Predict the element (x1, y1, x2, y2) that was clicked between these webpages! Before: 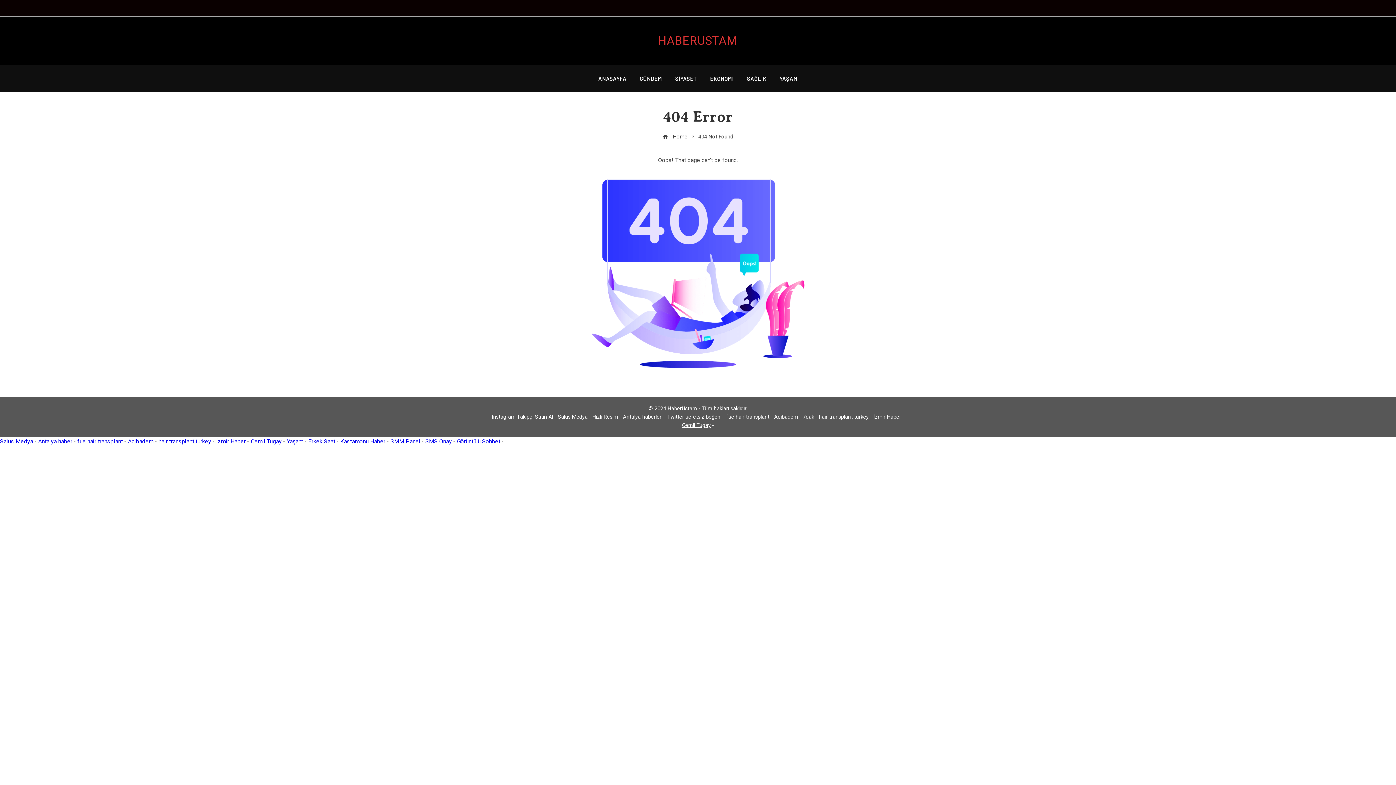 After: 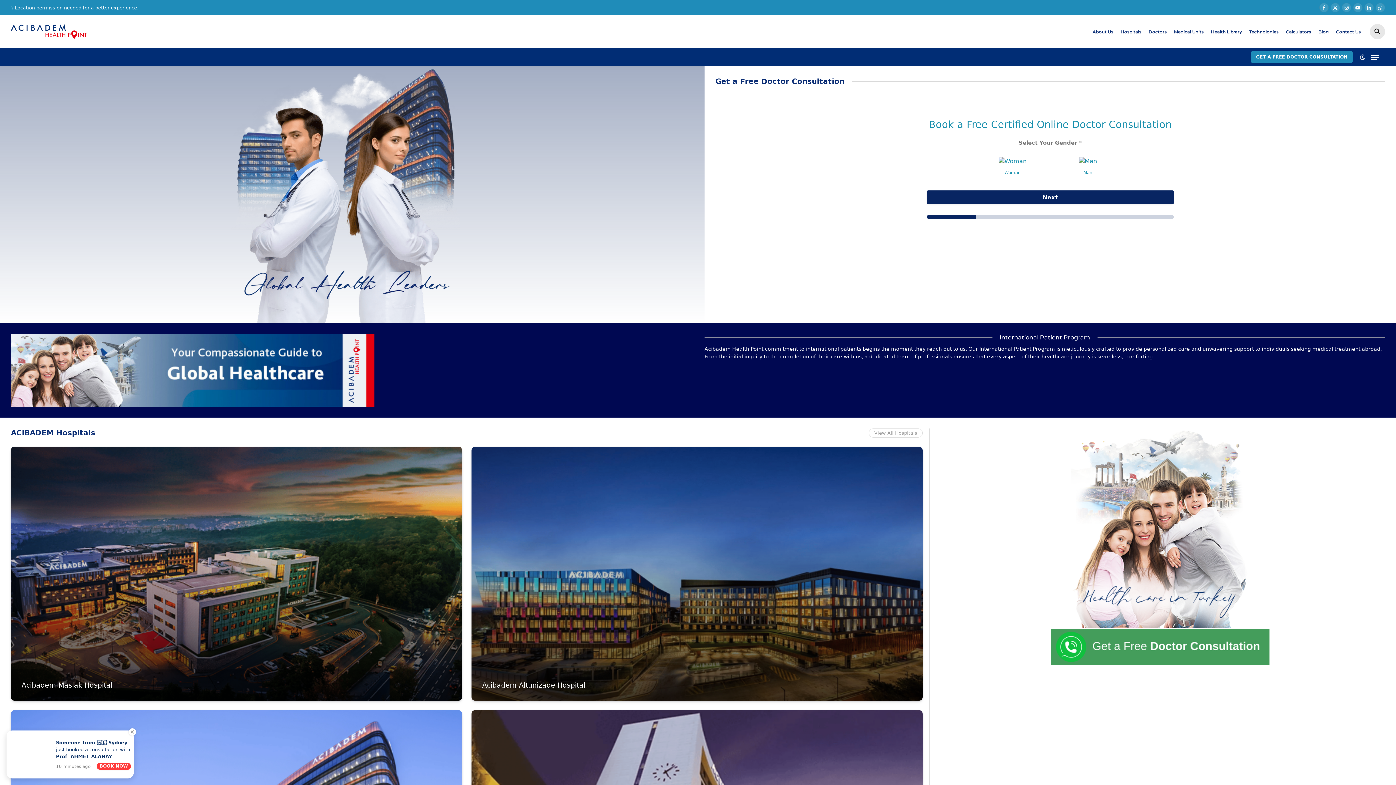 Action: label: Acibadem bbox: (128, 438, 153, 445)